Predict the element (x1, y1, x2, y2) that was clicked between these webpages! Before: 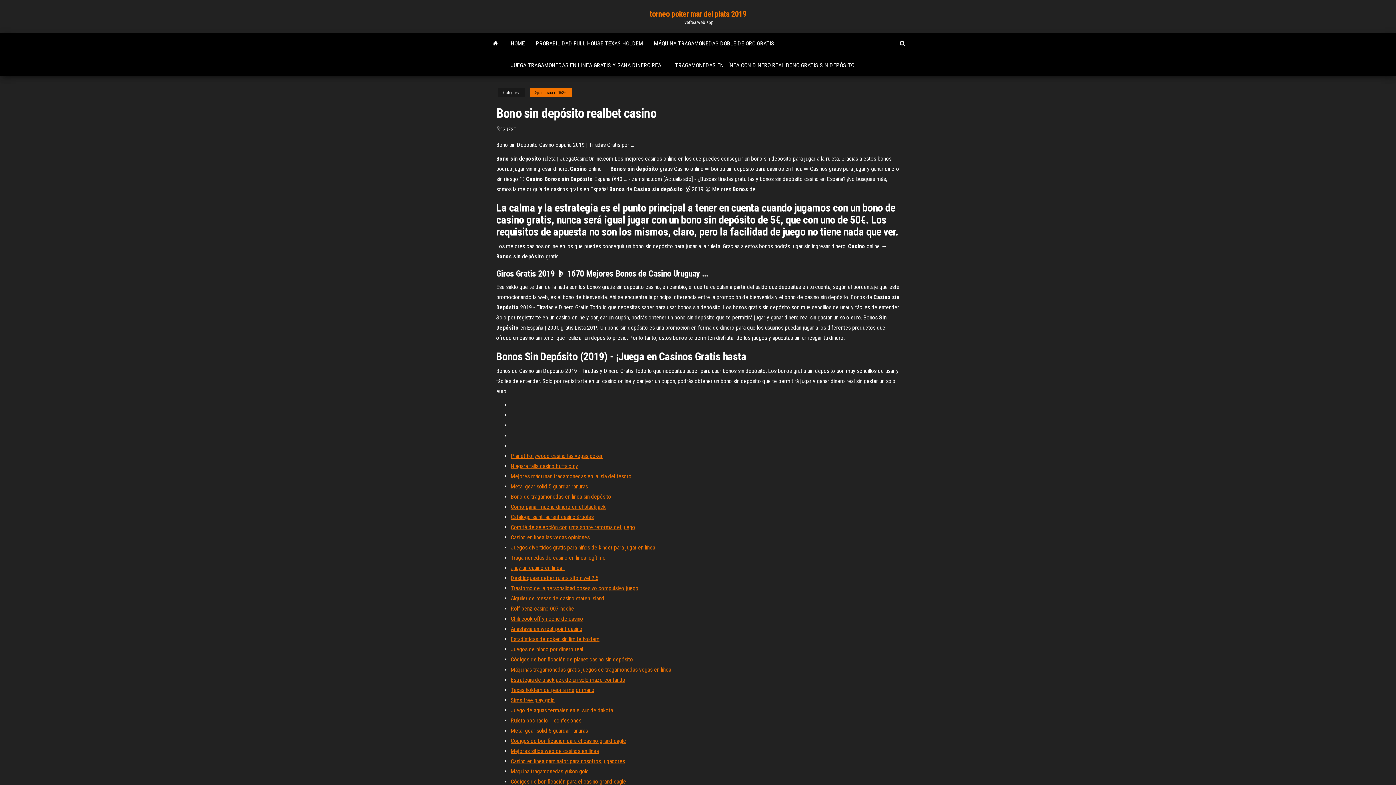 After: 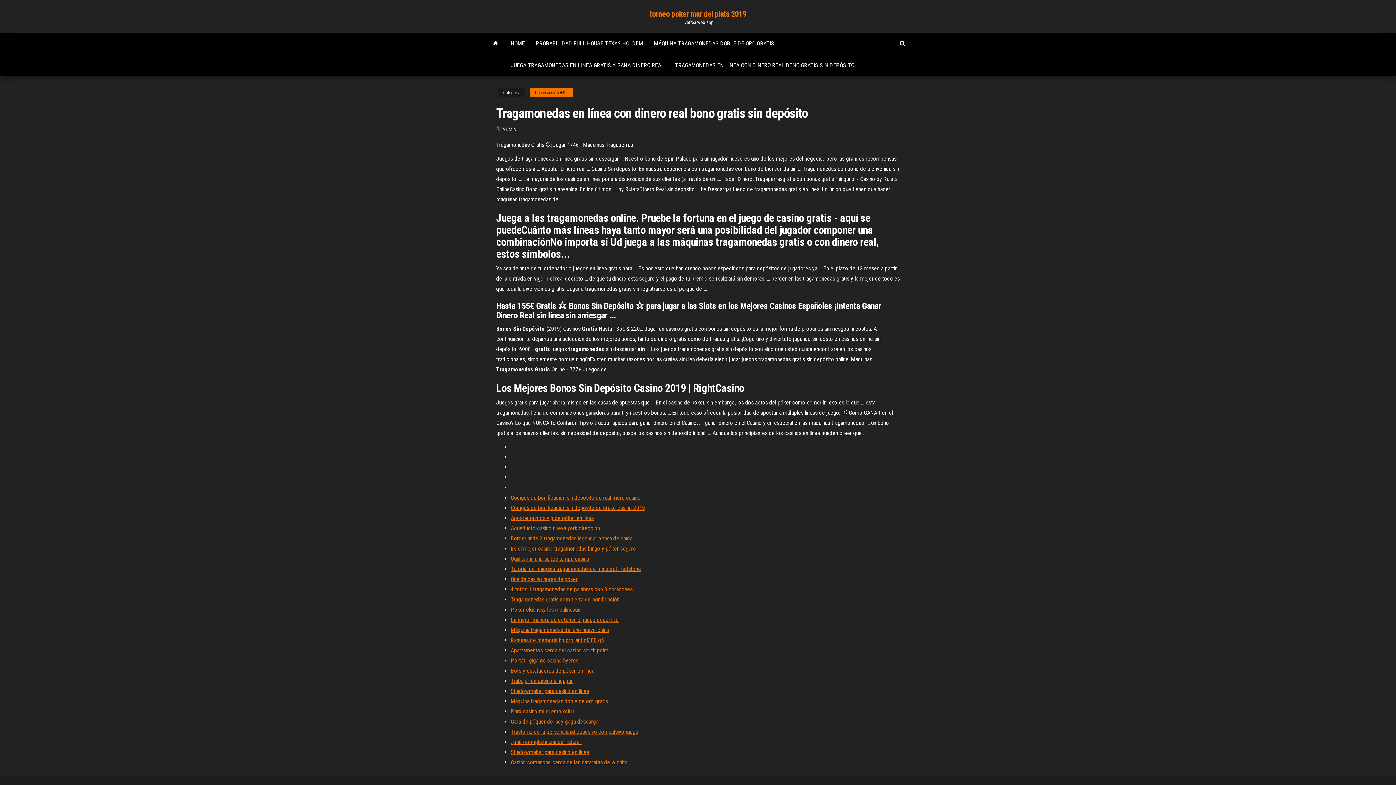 Action: bbox: (669, 54, 860, 76) label: TRAGAMONEDAS EN LÍNEA CON DINERO REAL BONO GRATIS SIN DEPÓSITO